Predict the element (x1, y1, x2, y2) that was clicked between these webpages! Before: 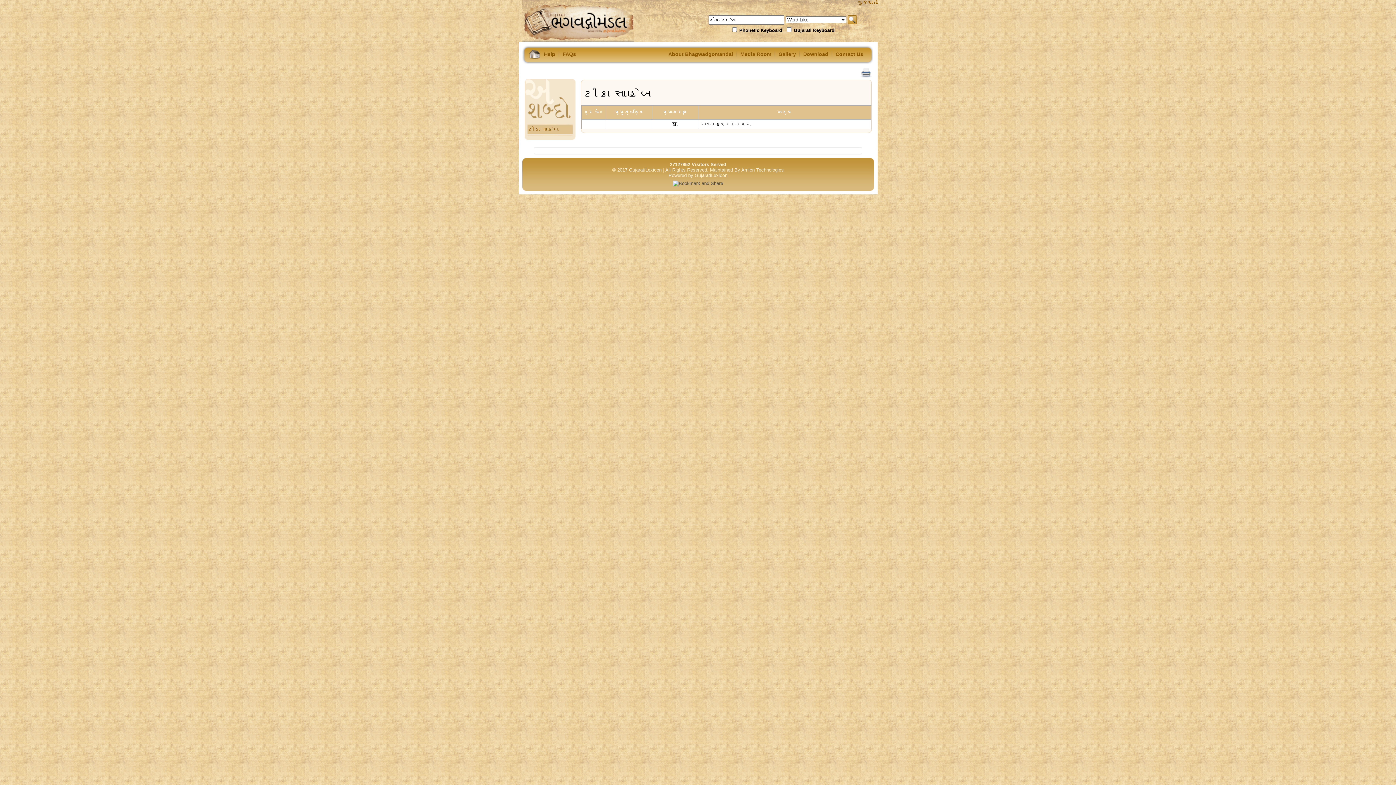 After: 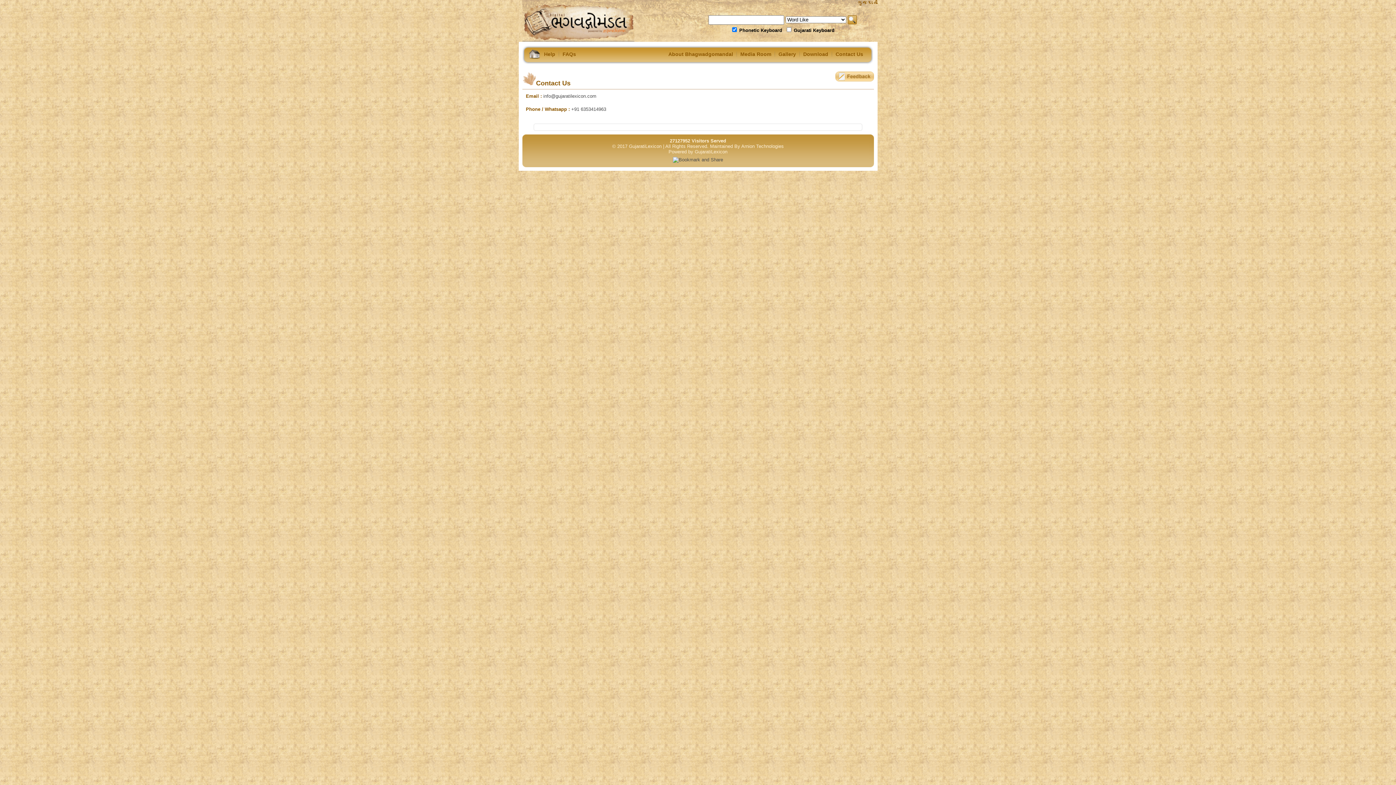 Action: bbox: (835, 51, 863, 57) label: Contact Us